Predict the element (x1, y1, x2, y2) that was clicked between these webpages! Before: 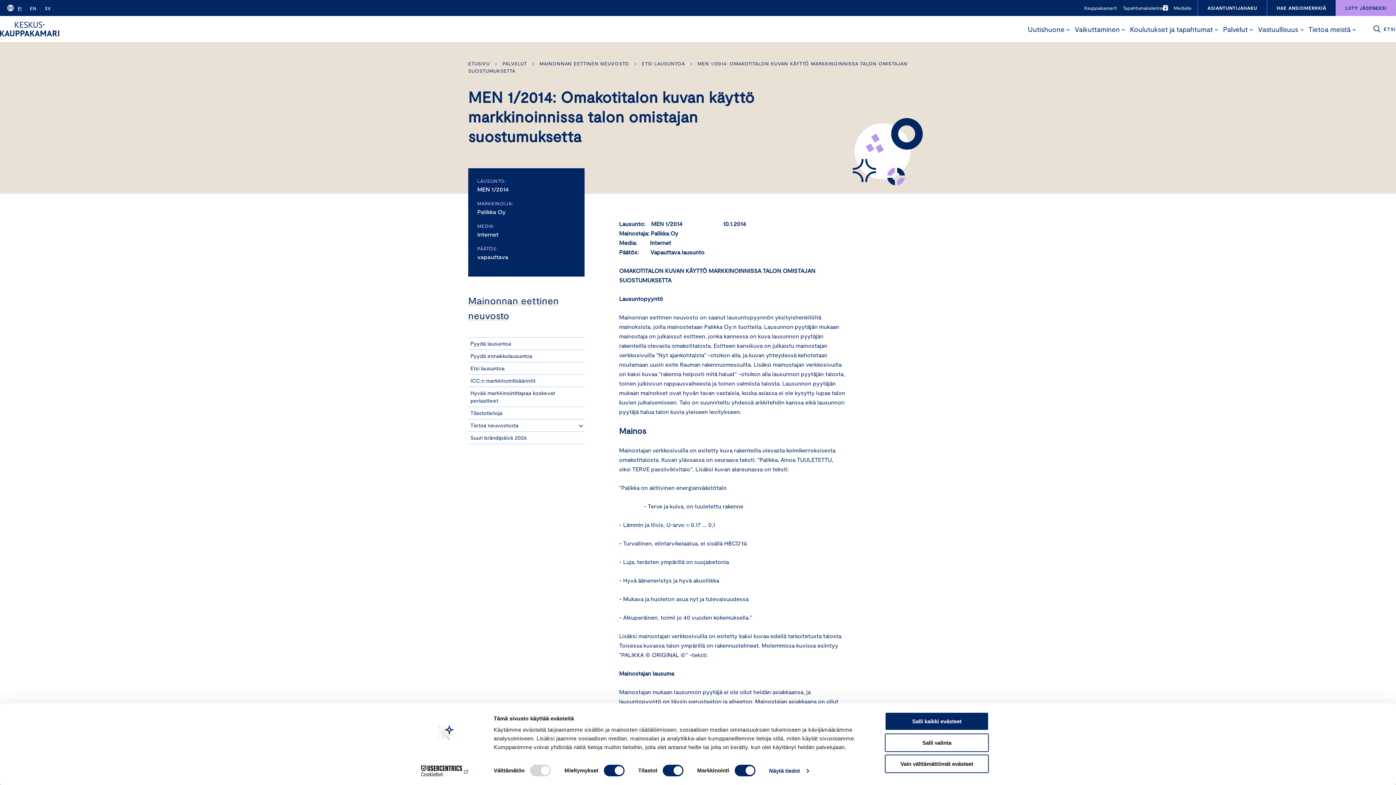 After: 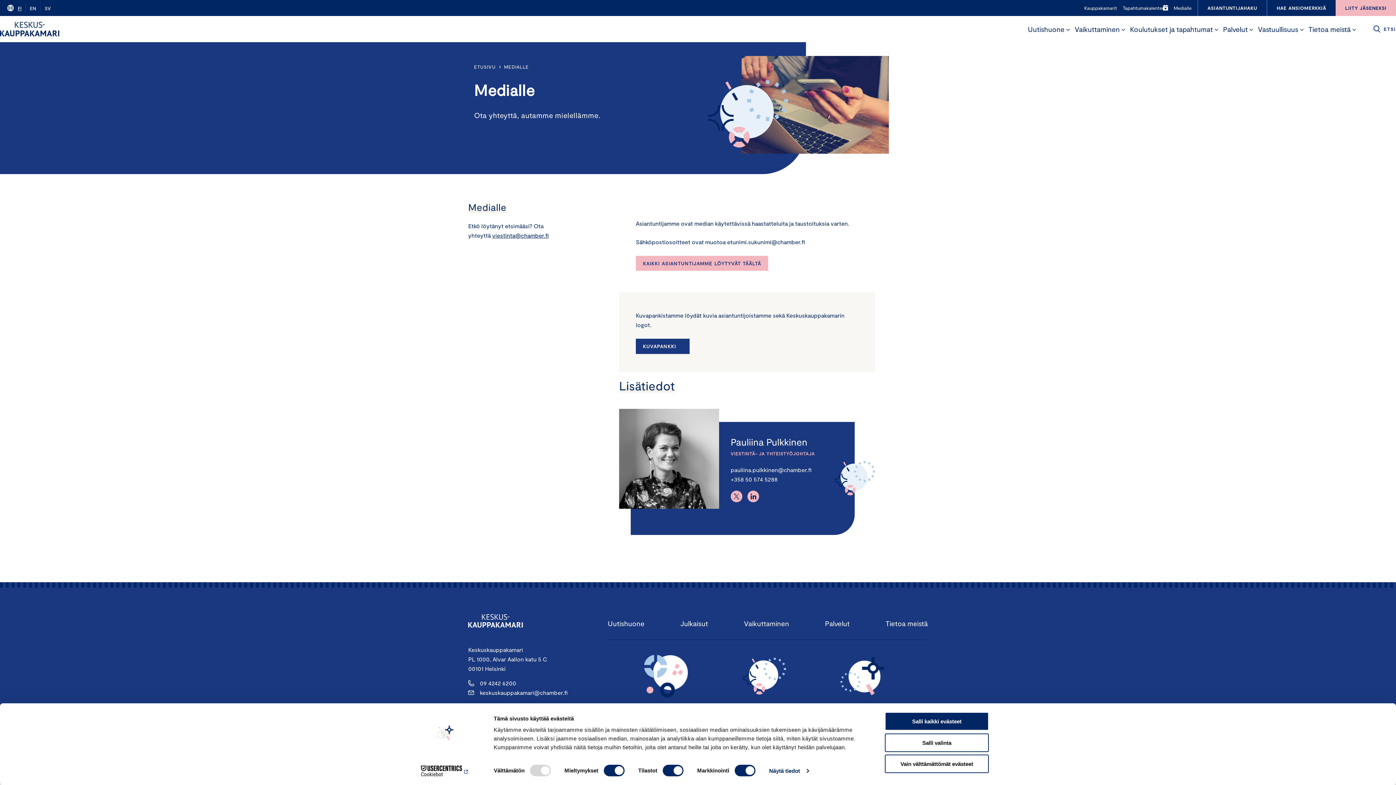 Action: bbox: (1174, 5, 1197, 10) label: Medialle